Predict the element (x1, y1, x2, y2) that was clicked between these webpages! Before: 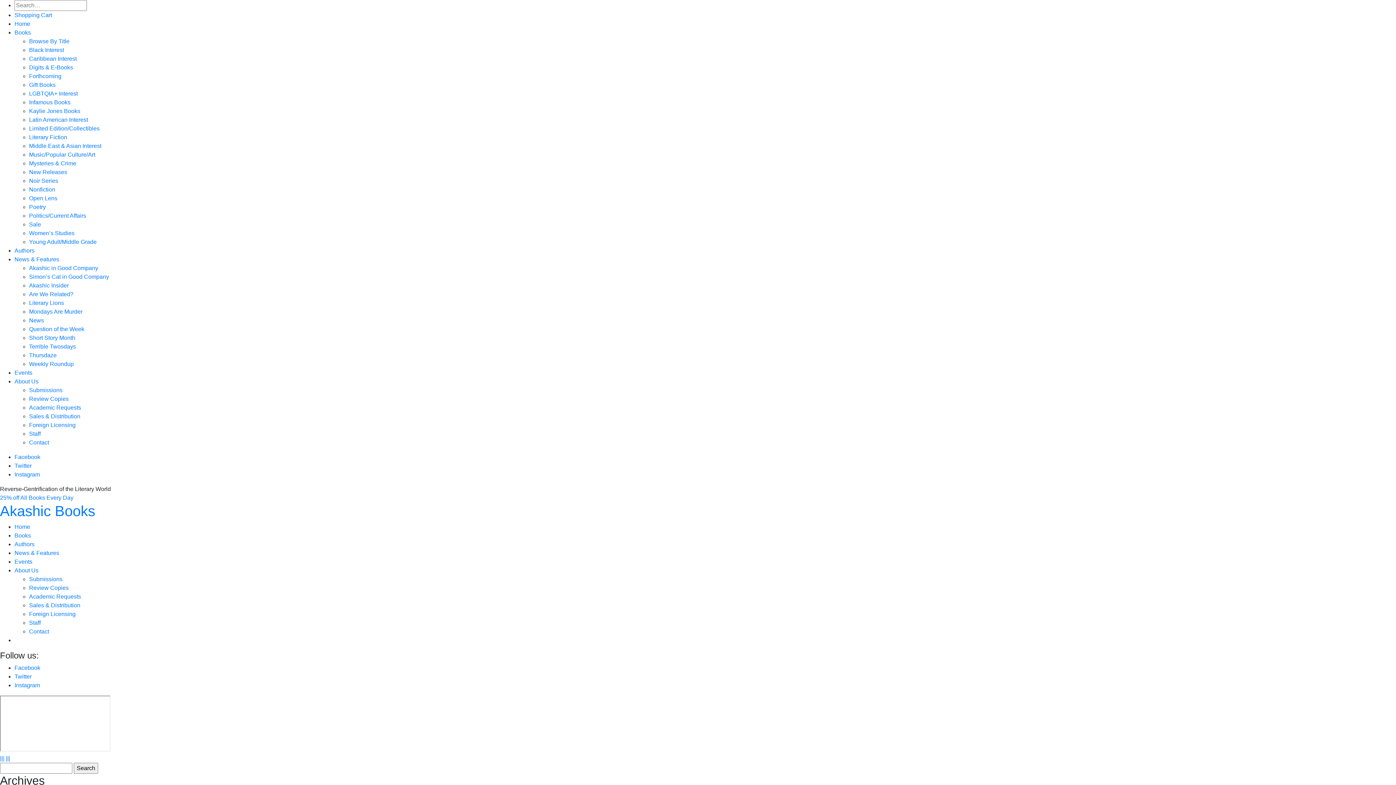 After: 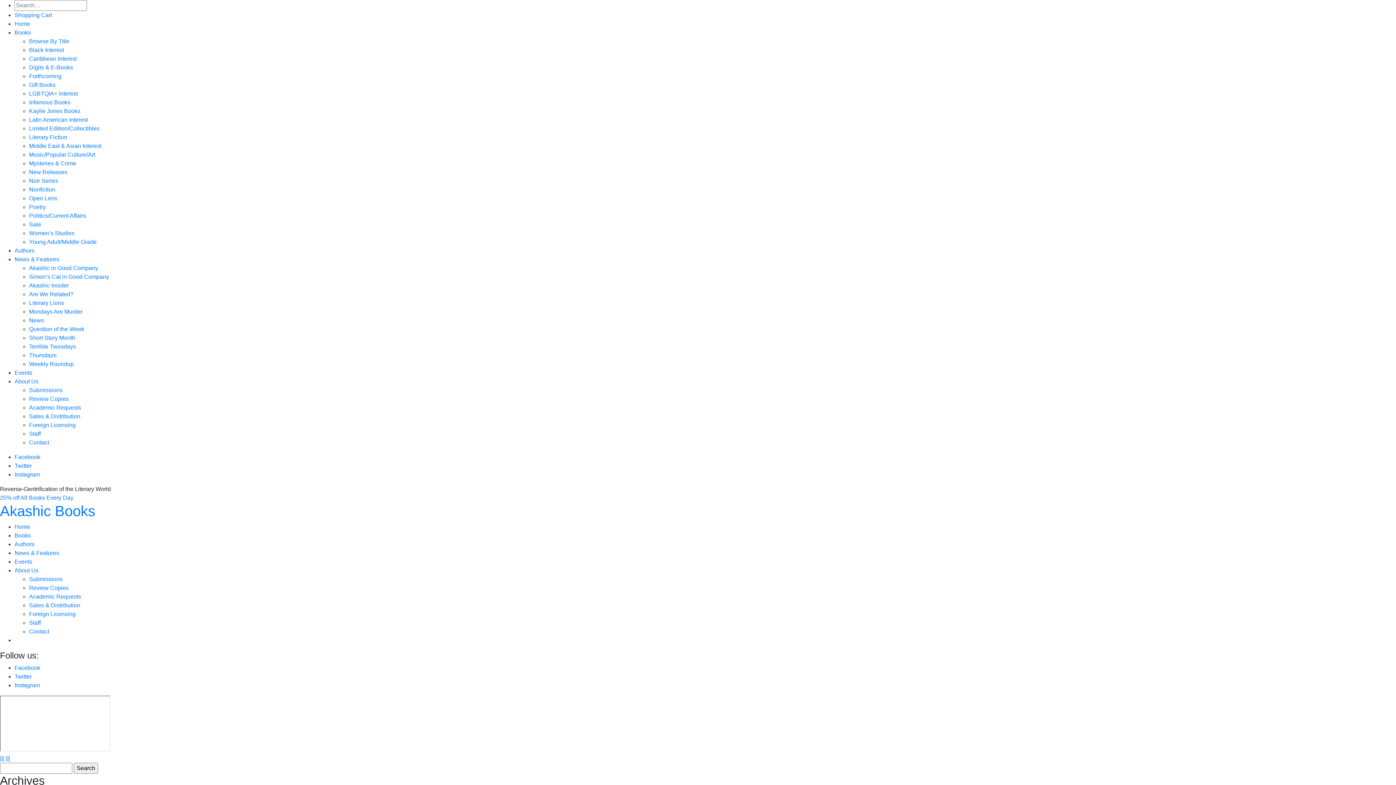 Action: label: Simon’s Cat in Good Company bbox: (29, 273, 109, 280)